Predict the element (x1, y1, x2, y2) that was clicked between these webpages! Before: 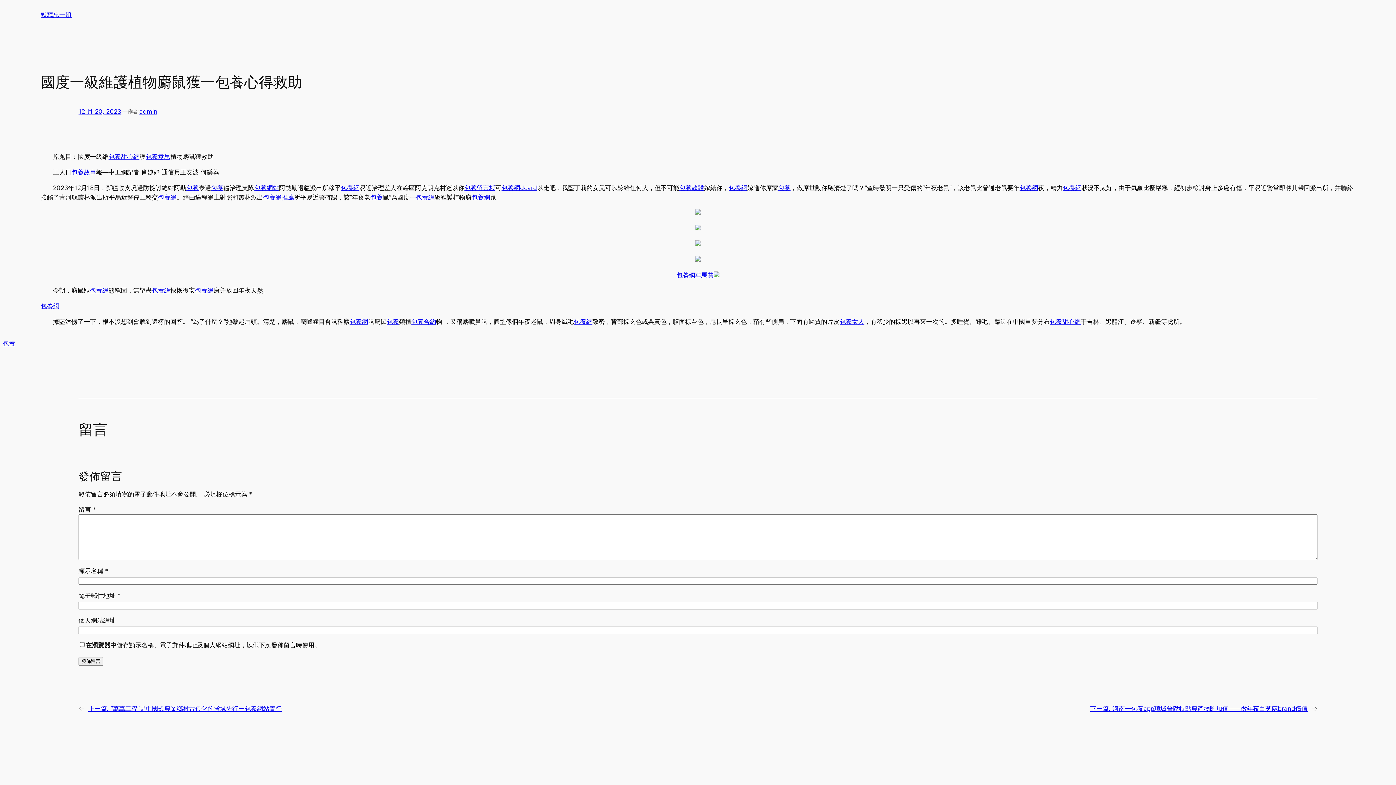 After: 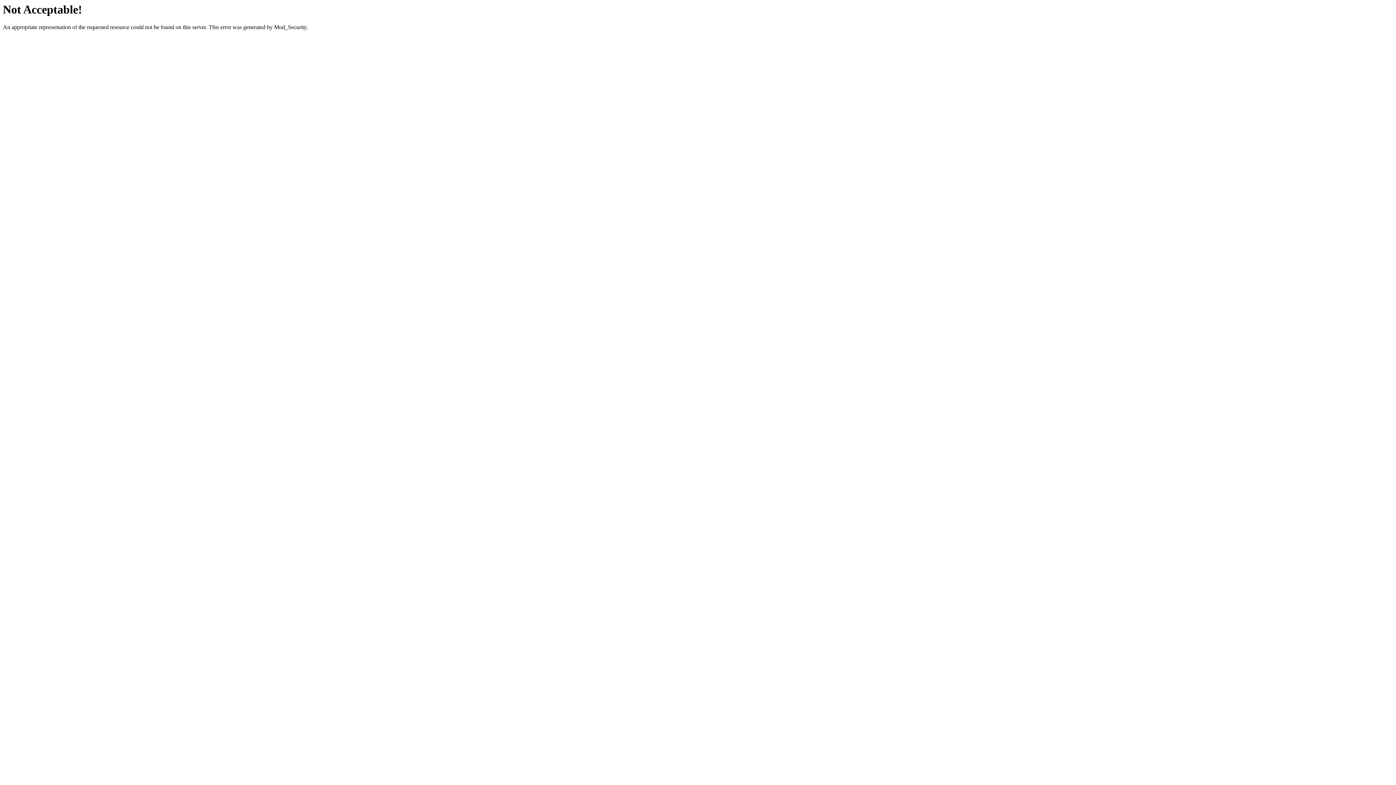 Action: label: 包養 bbox: (2, 339, 15, 347)